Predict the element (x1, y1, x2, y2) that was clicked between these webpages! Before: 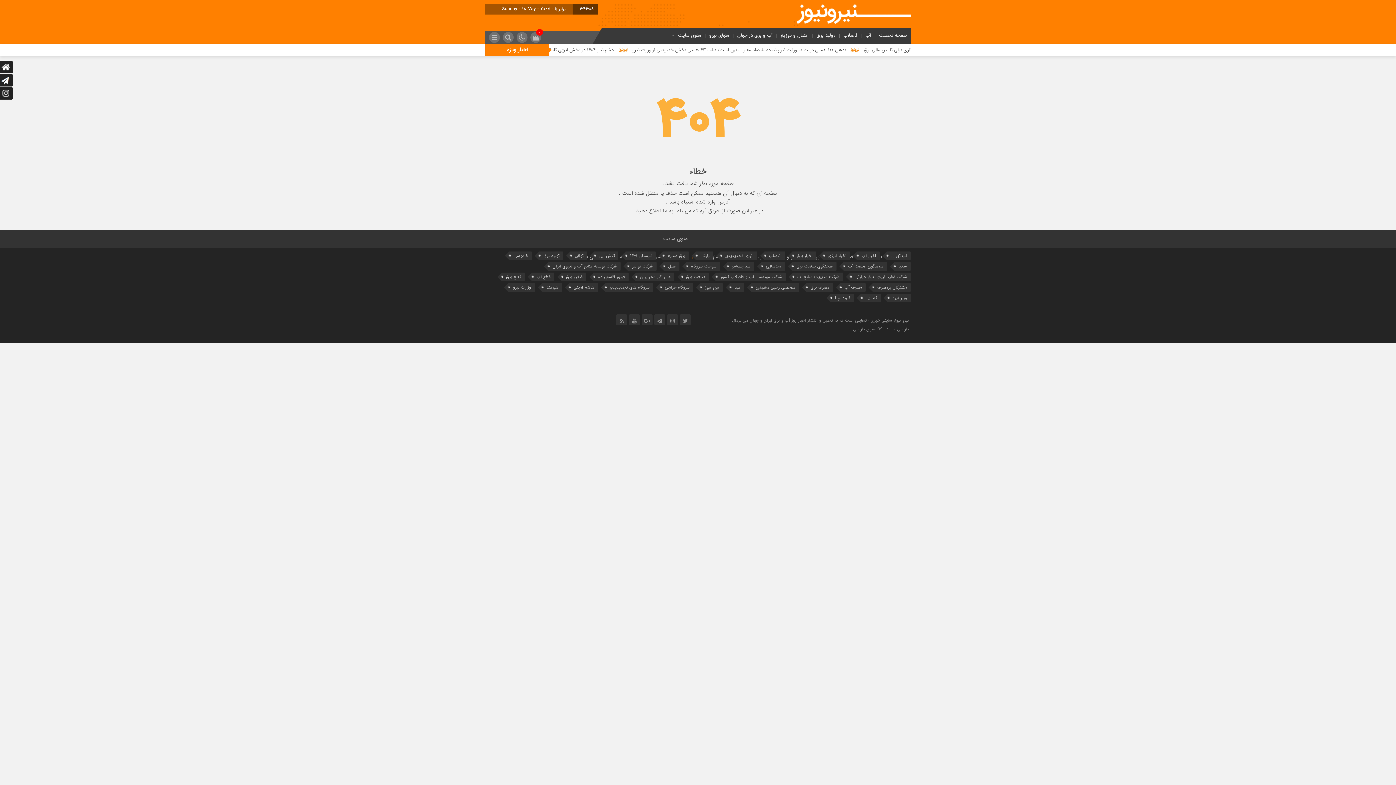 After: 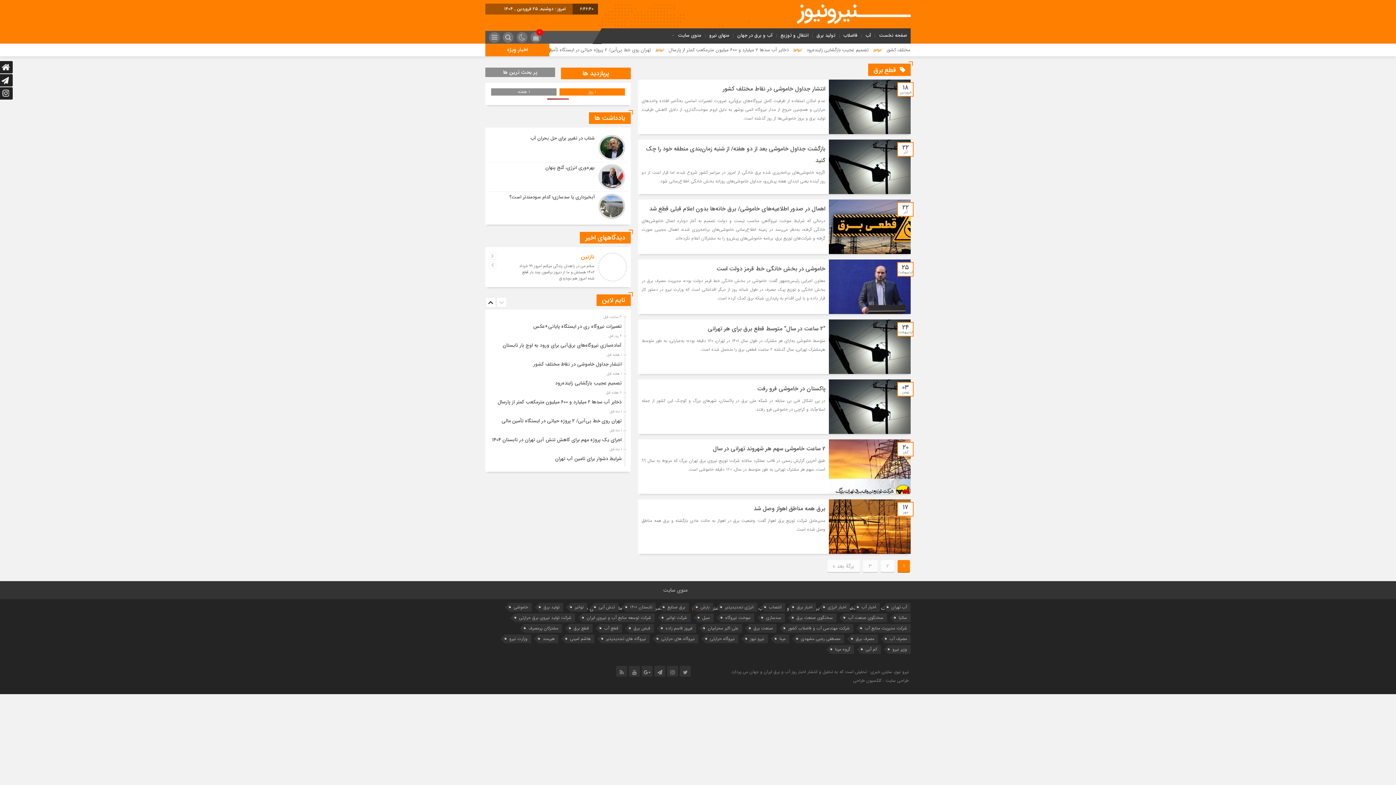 Action: bbox: (501, 272, 525, 281) label: قطع برق (21 مورد)